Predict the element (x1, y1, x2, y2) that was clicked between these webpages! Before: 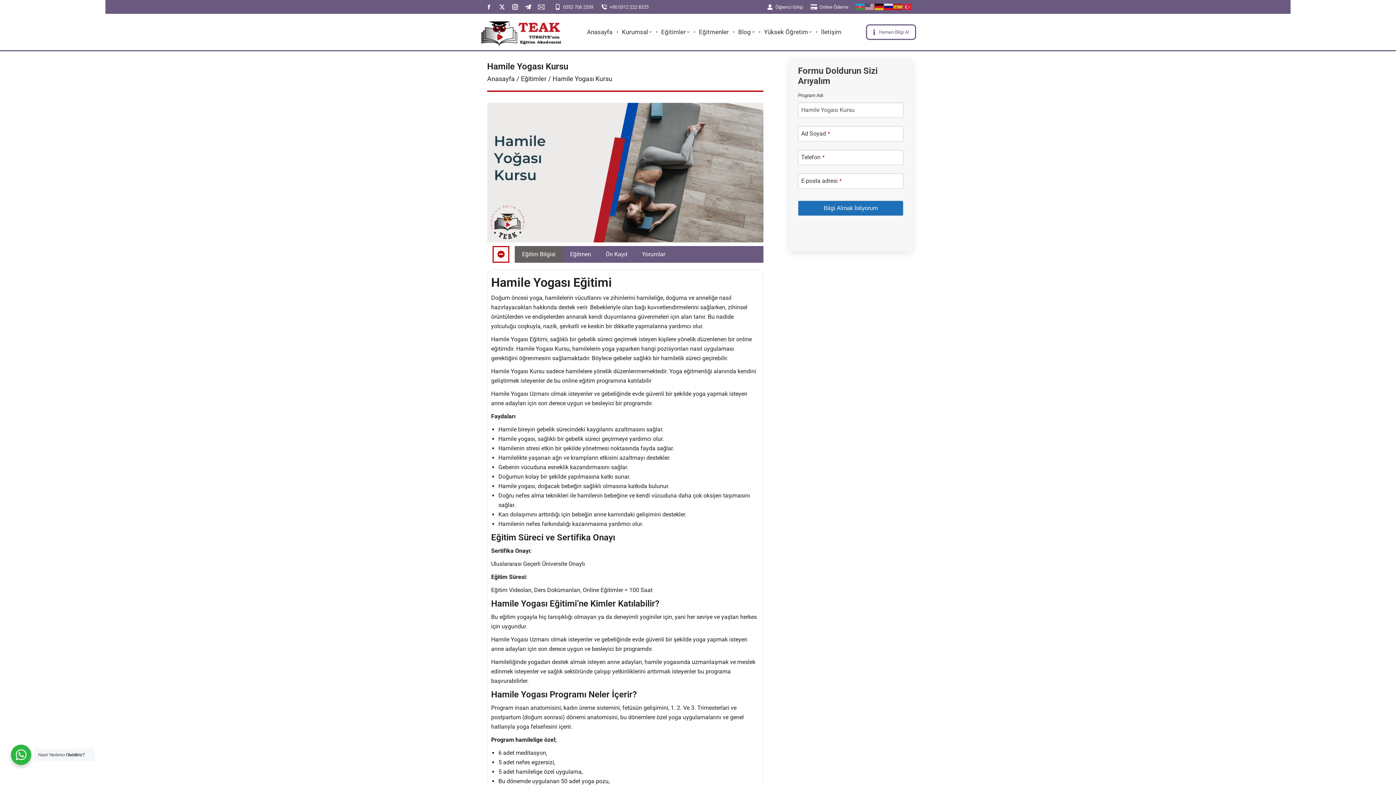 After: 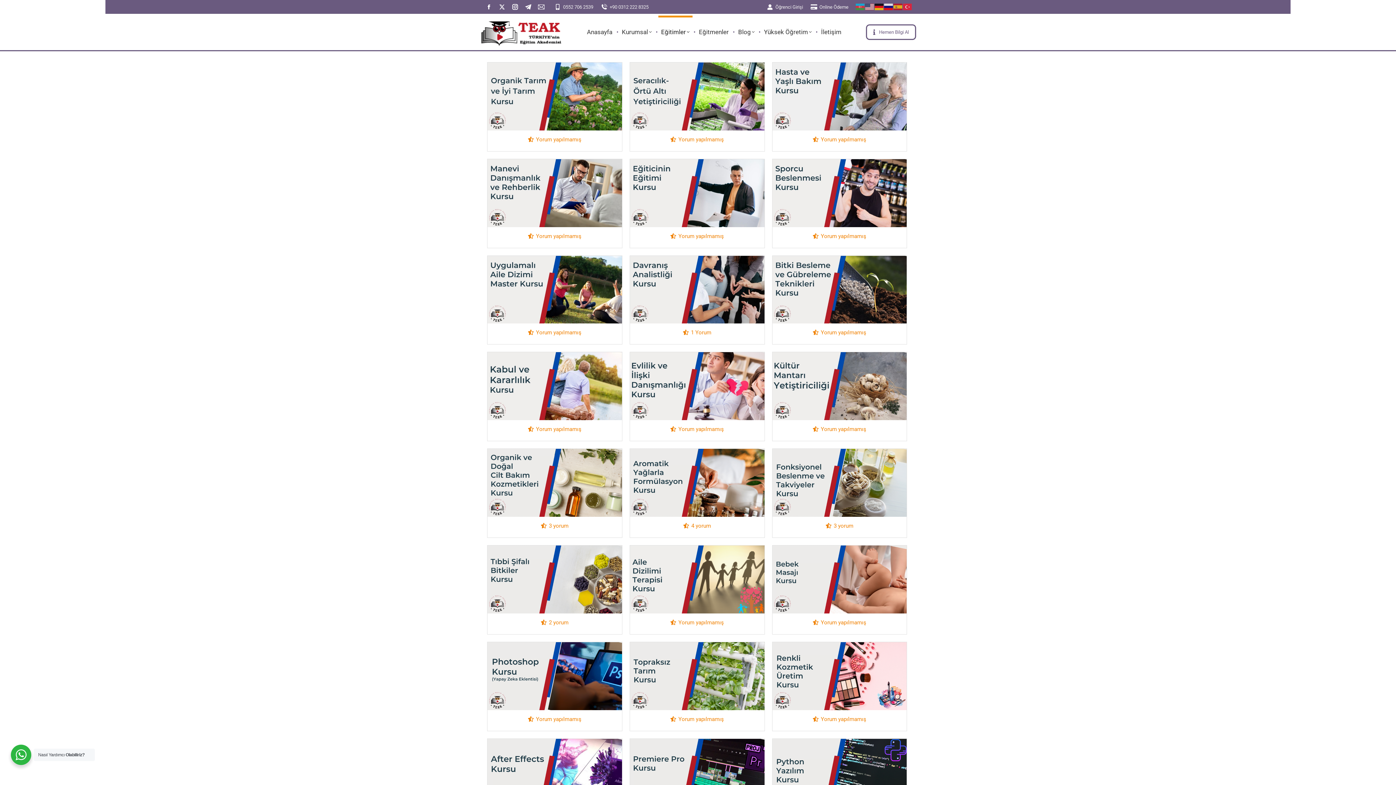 Action: label: Eğitimler bbox: (658, 15, 692, 48)